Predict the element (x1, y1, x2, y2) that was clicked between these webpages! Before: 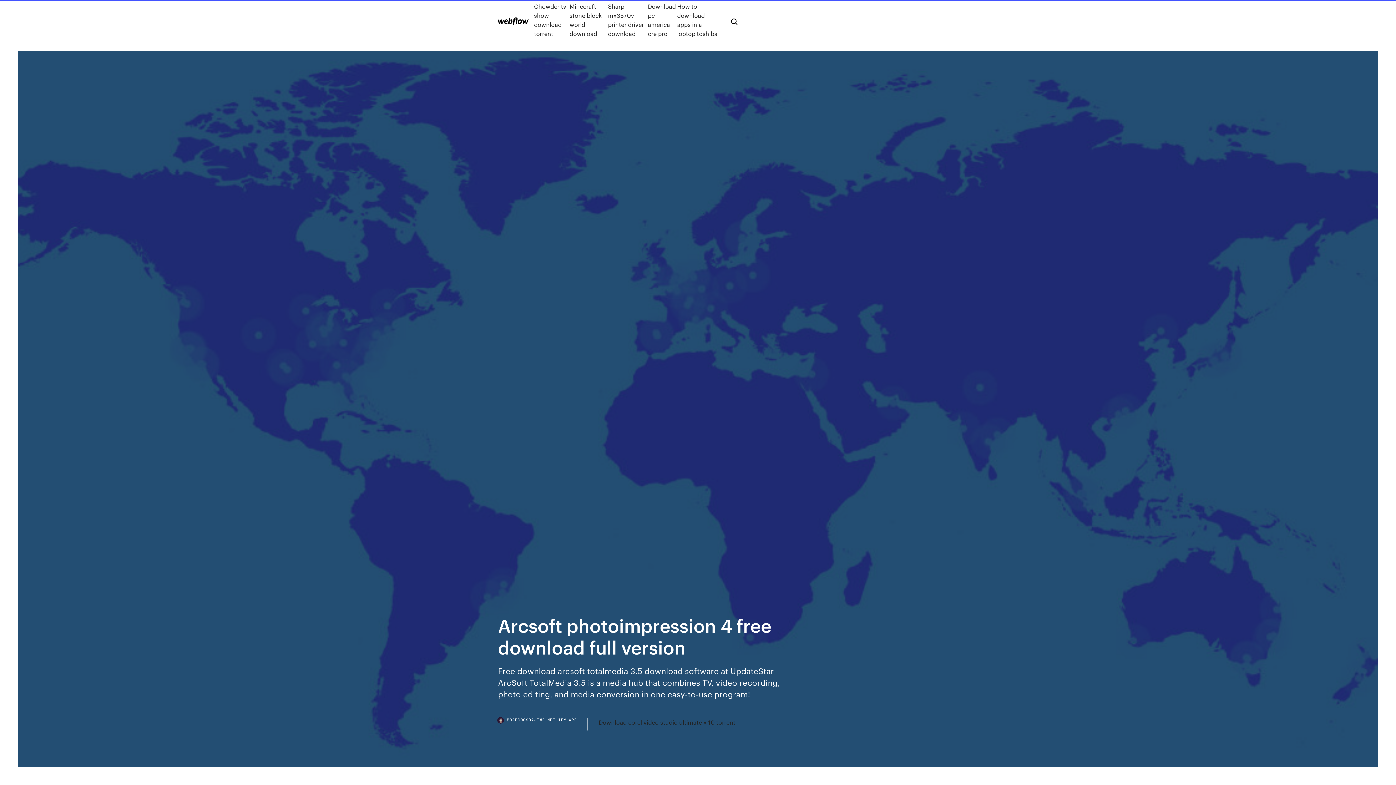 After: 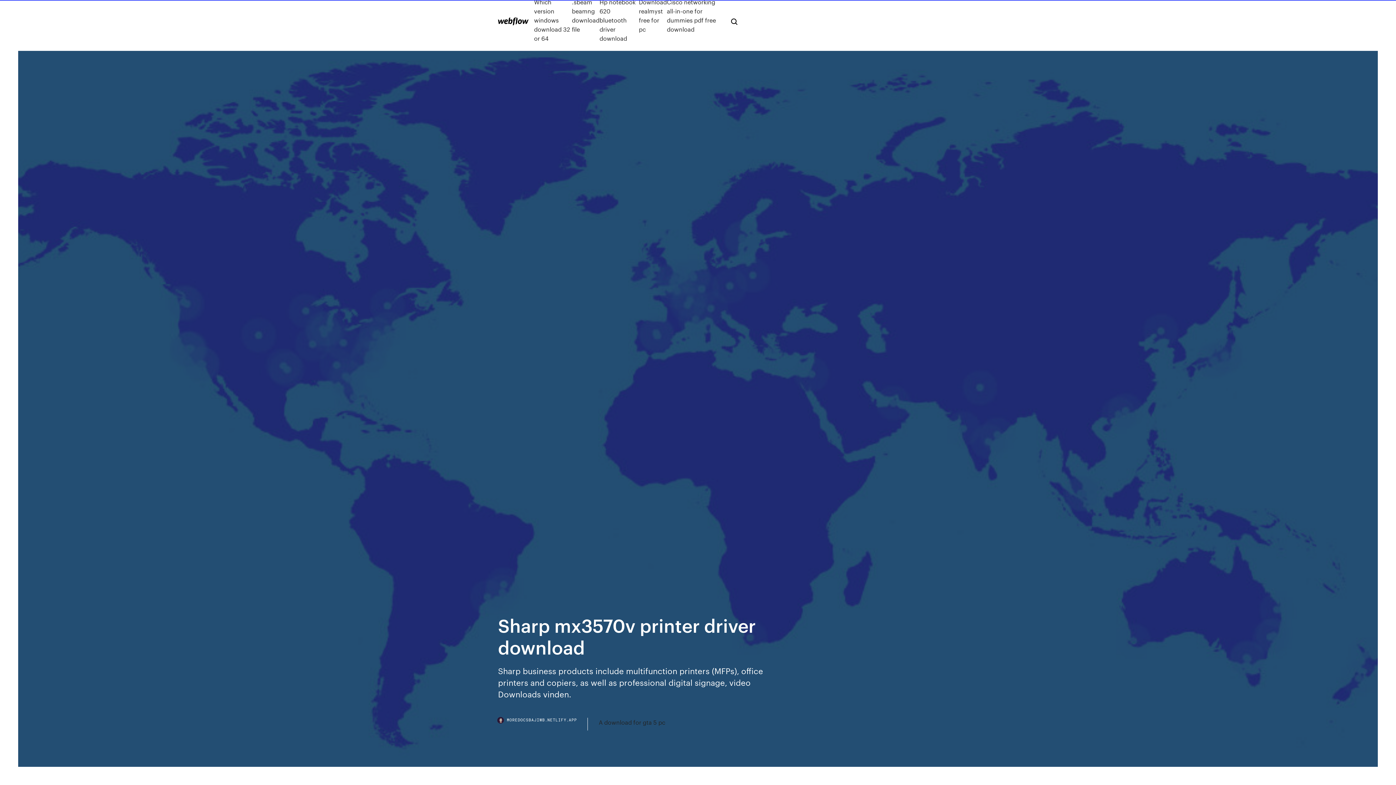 Action: bbox: (608, 1, 648, 38) label: Sharp mx3570v printer driver download